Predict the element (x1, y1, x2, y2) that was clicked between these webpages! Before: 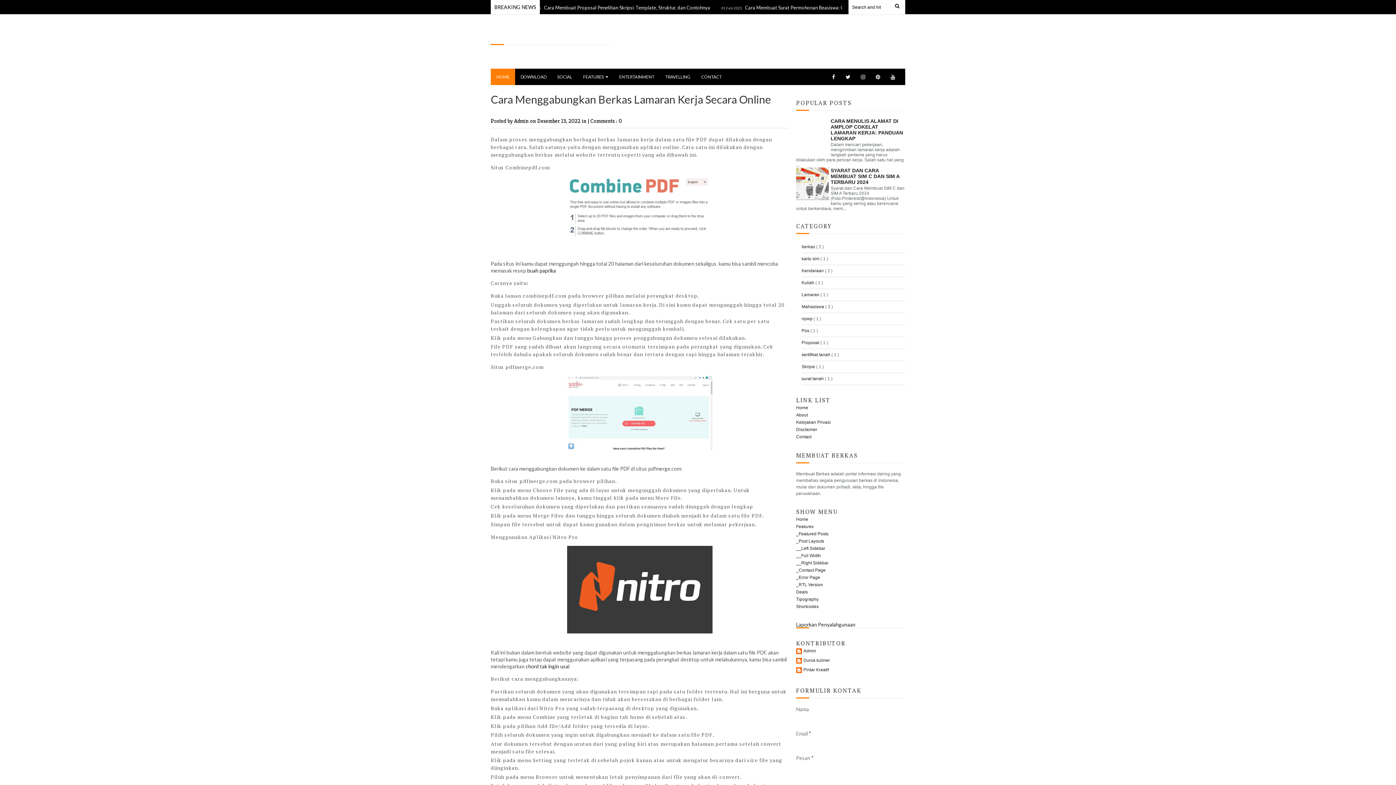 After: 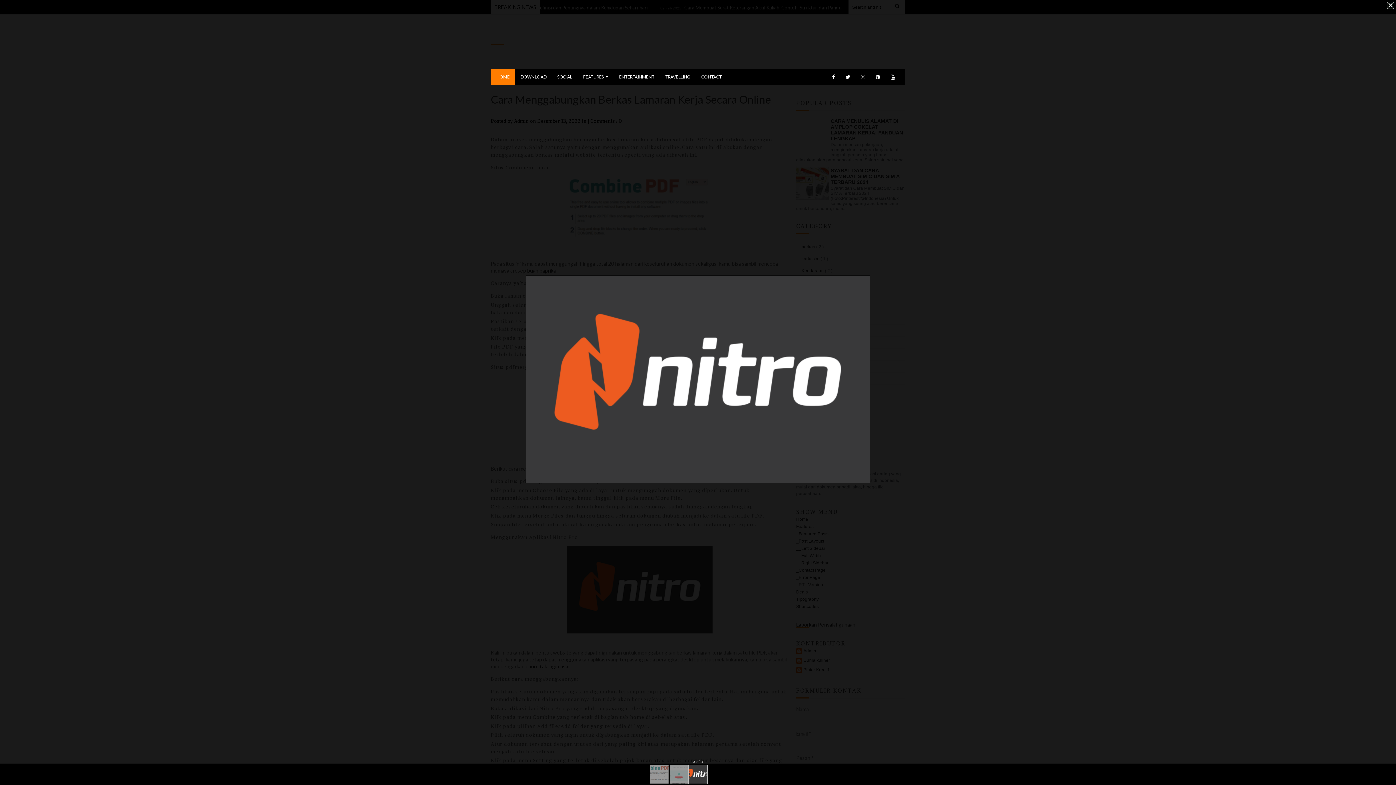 Action: bbox: (567, 636, 712, 642)